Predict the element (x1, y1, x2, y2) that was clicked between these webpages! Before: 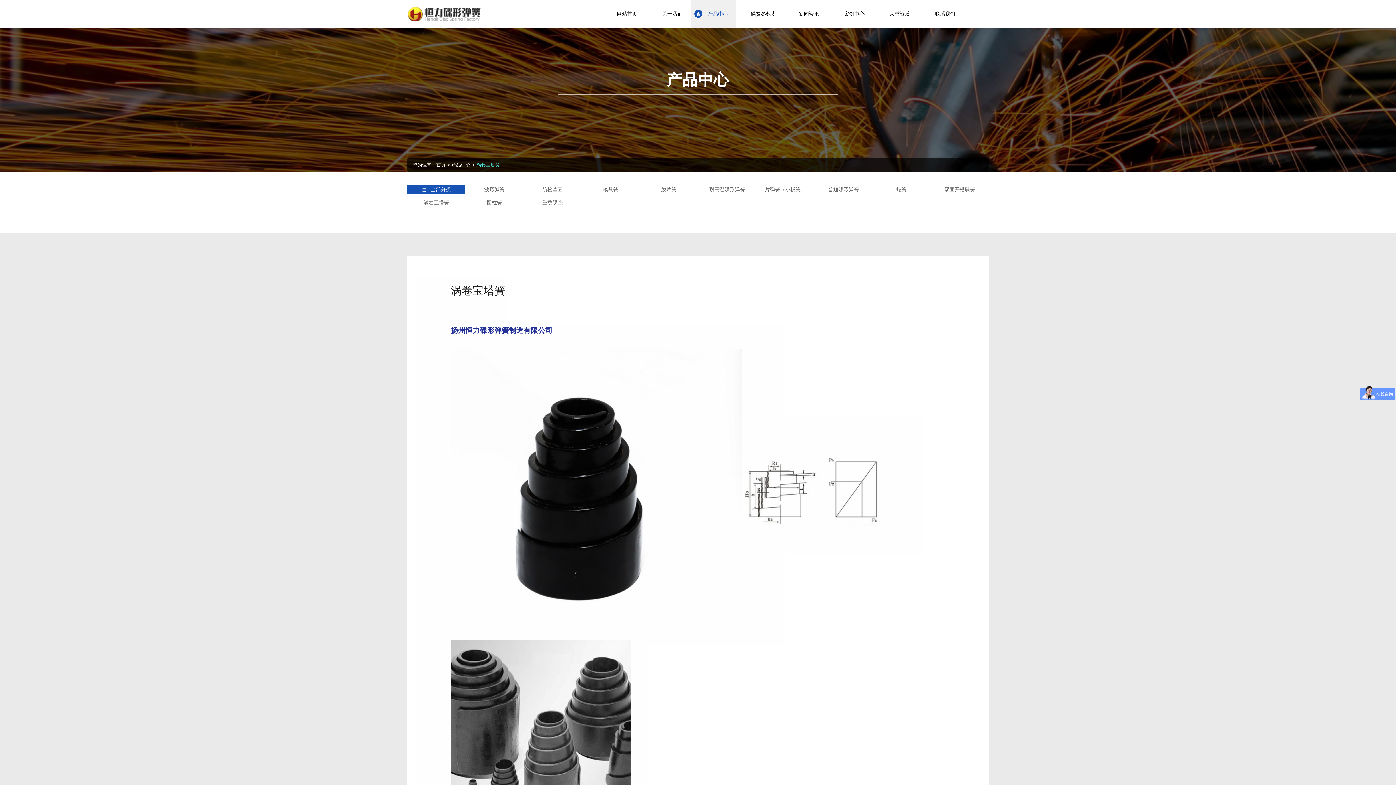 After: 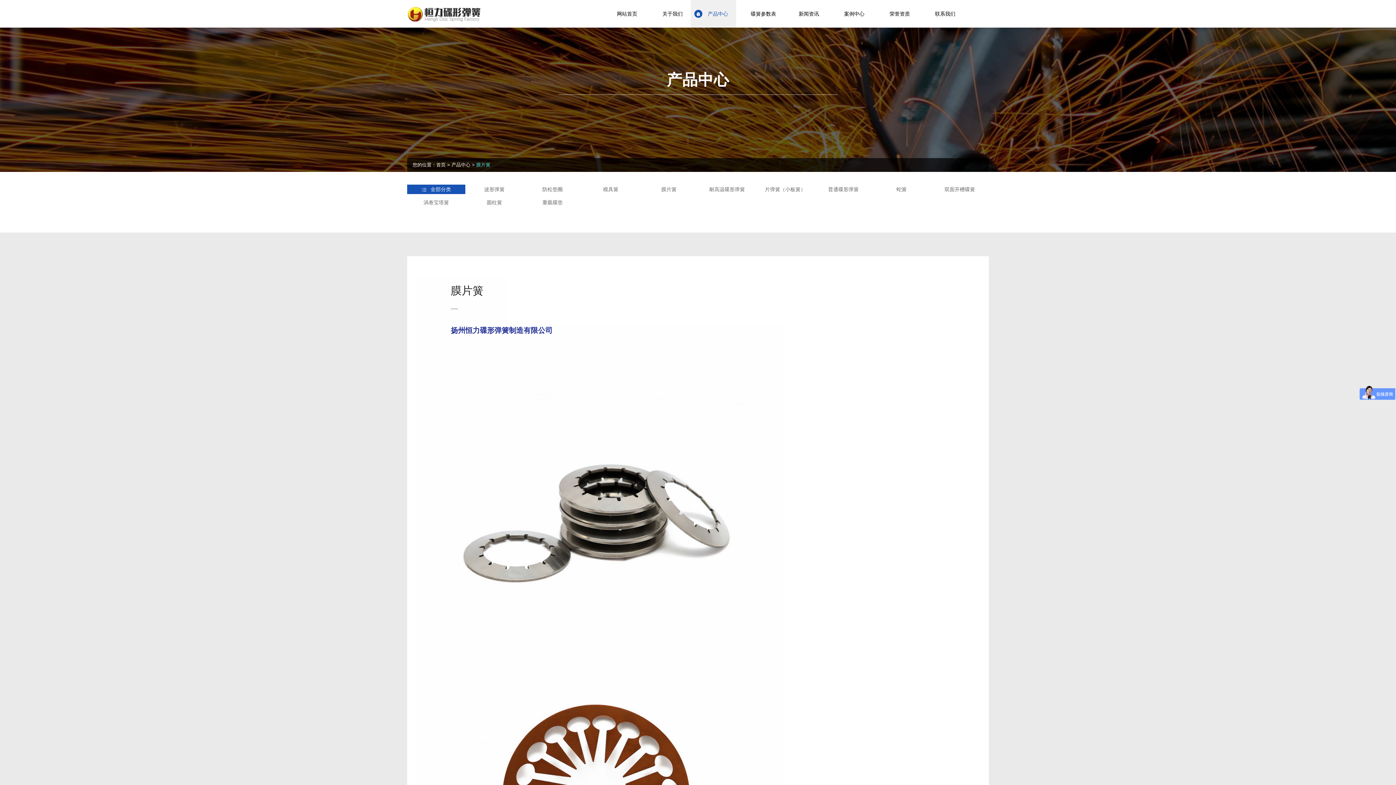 Action: label: 膜片簧 bbox: (645, 184, 692, 194)